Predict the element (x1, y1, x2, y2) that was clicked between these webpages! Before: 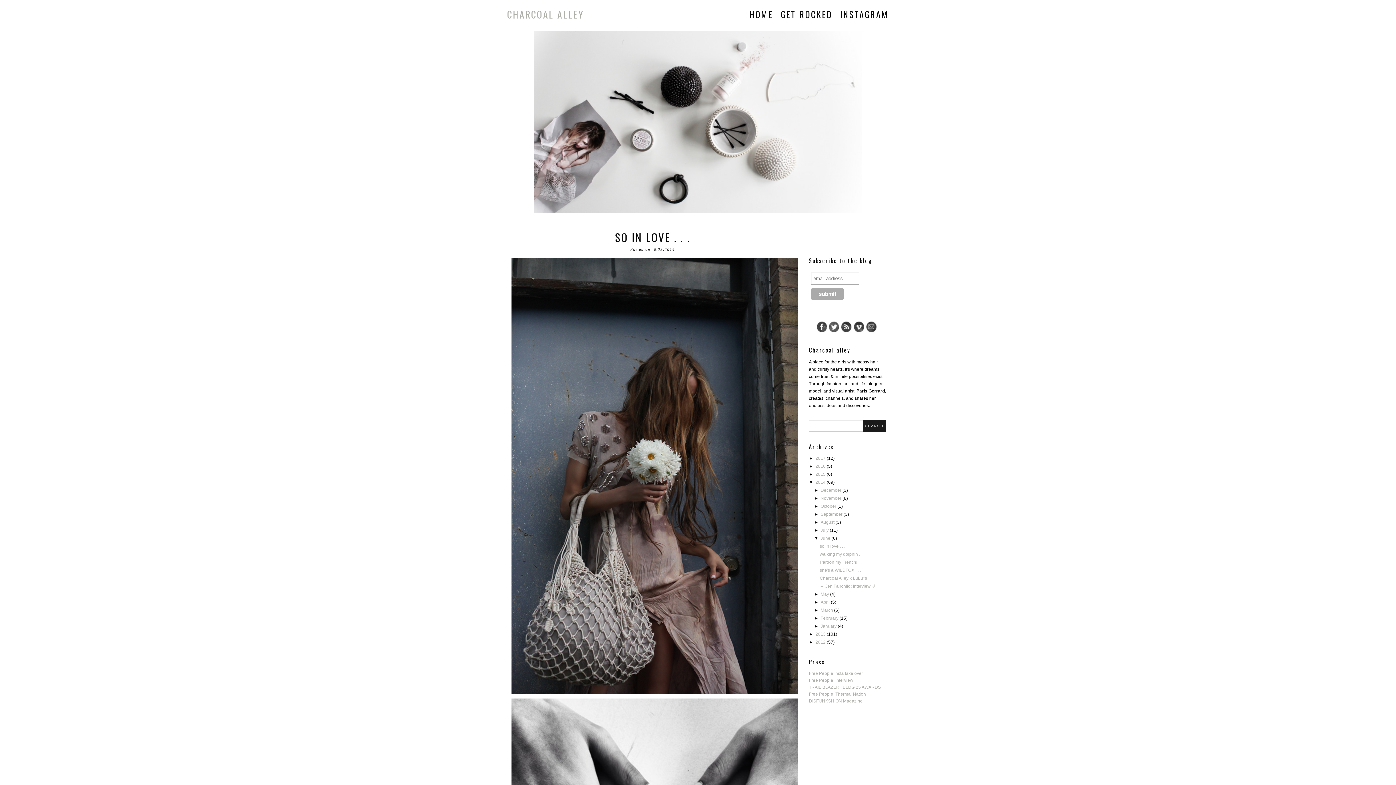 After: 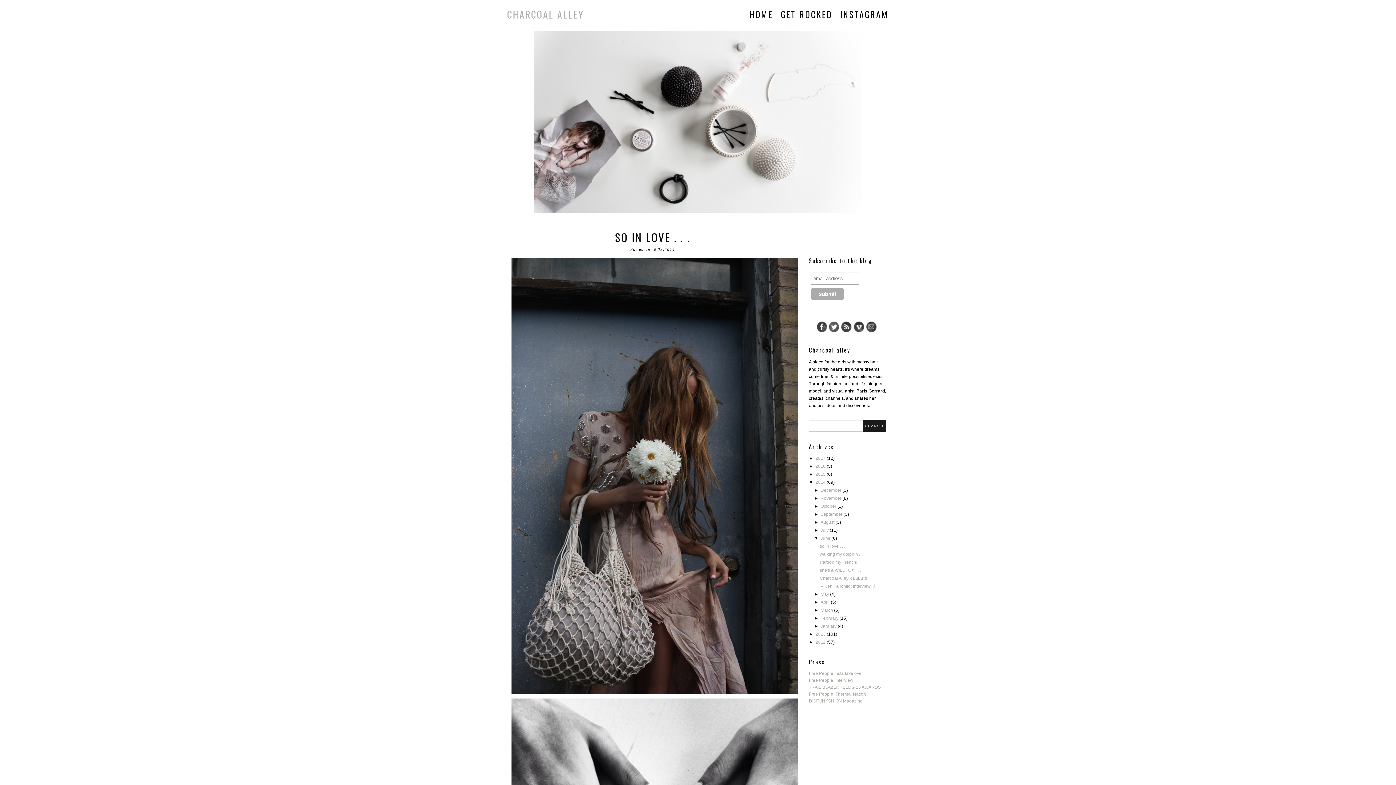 Action: bbox: (534, 208, 861, 213)